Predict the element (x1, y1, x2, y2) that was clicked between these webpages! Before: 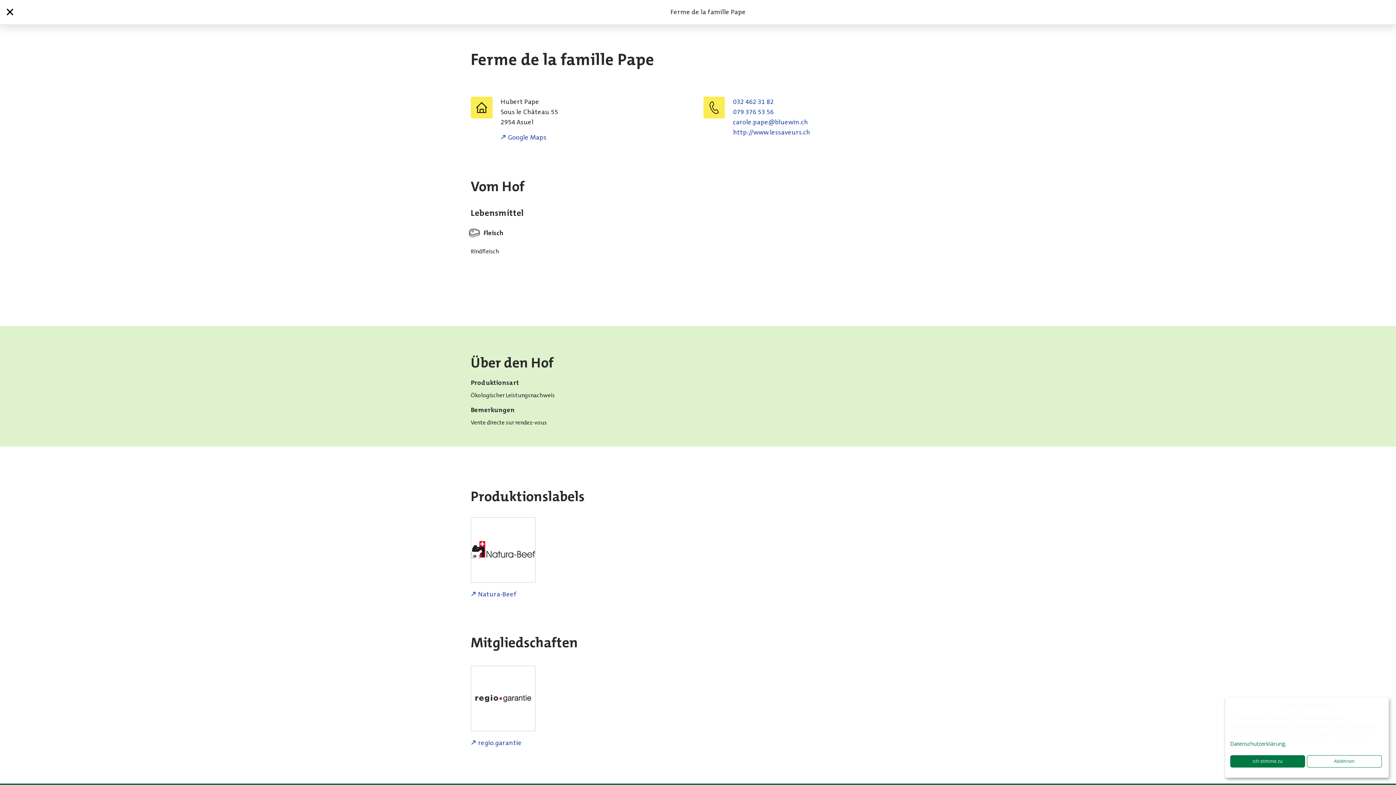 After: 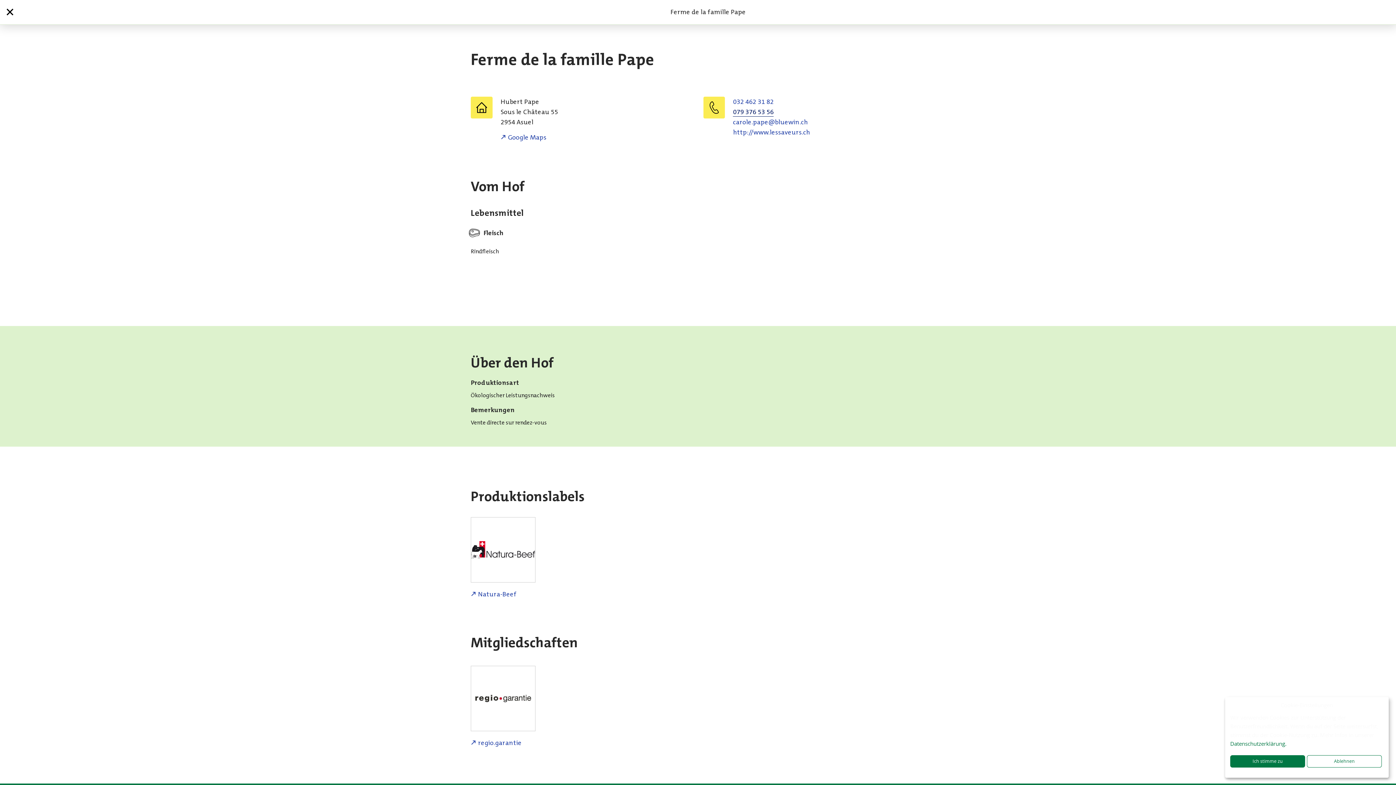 Action: label: 079 376 53 56 bbox: (733, 107, 773, 116)